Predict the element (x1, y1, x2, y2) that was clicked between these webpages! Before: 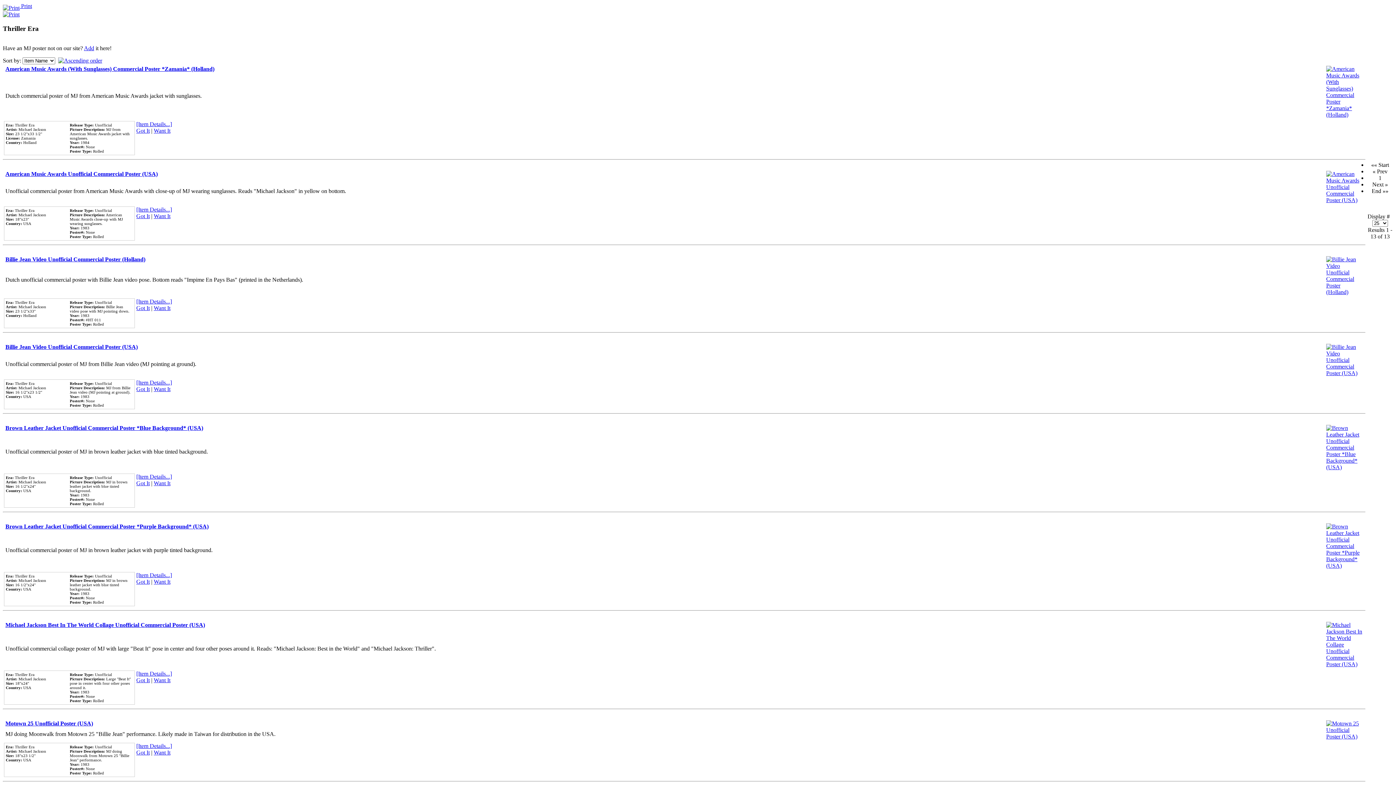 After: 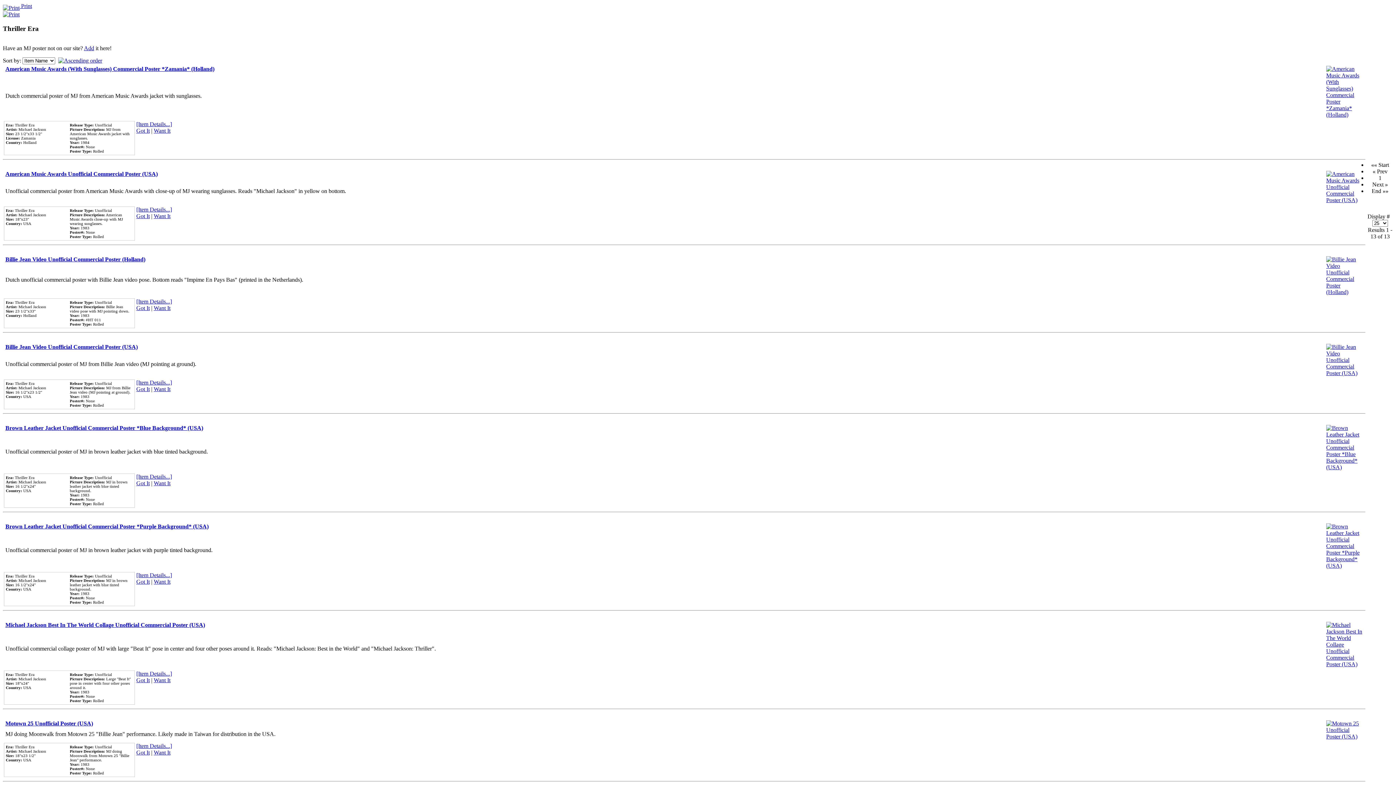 Action: bbox: (2, 2, 32, 9) label:  Print